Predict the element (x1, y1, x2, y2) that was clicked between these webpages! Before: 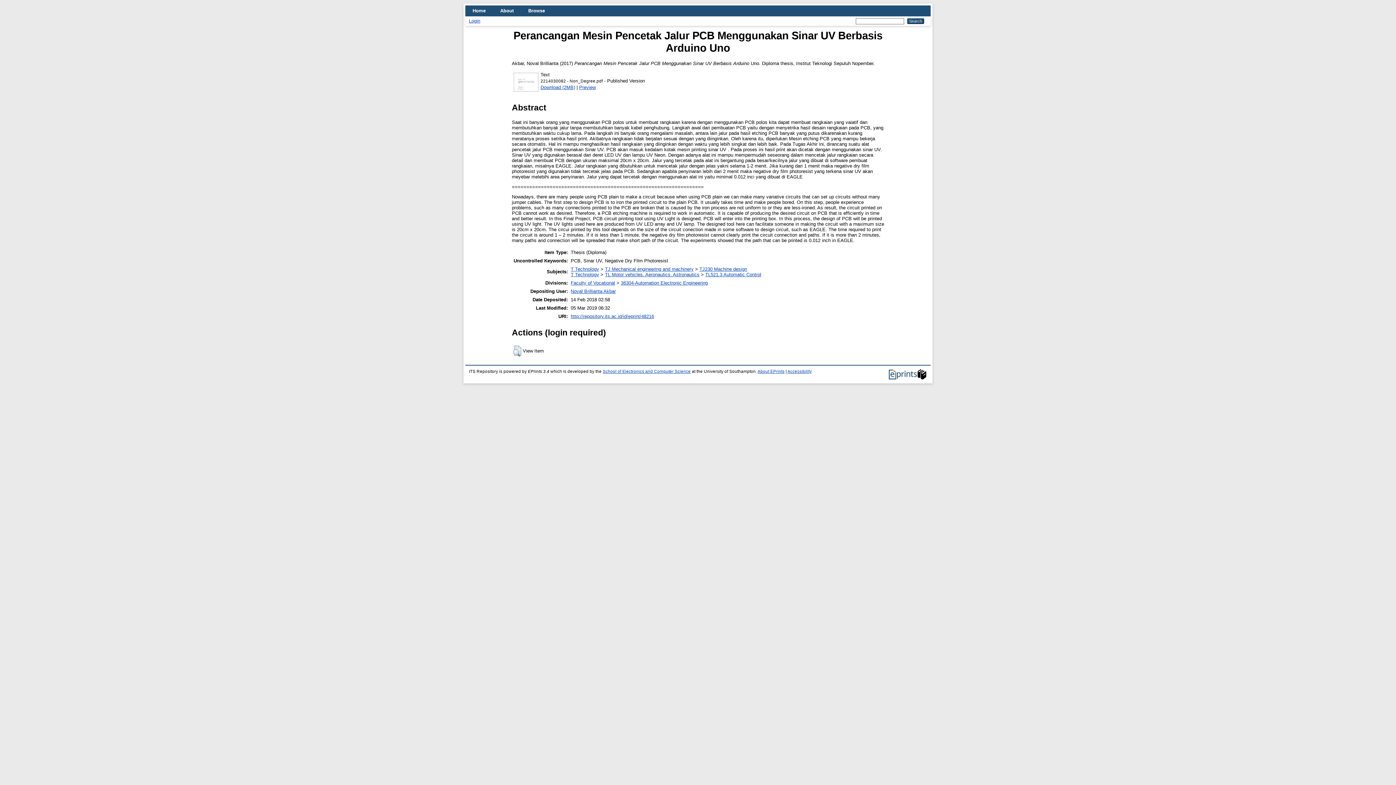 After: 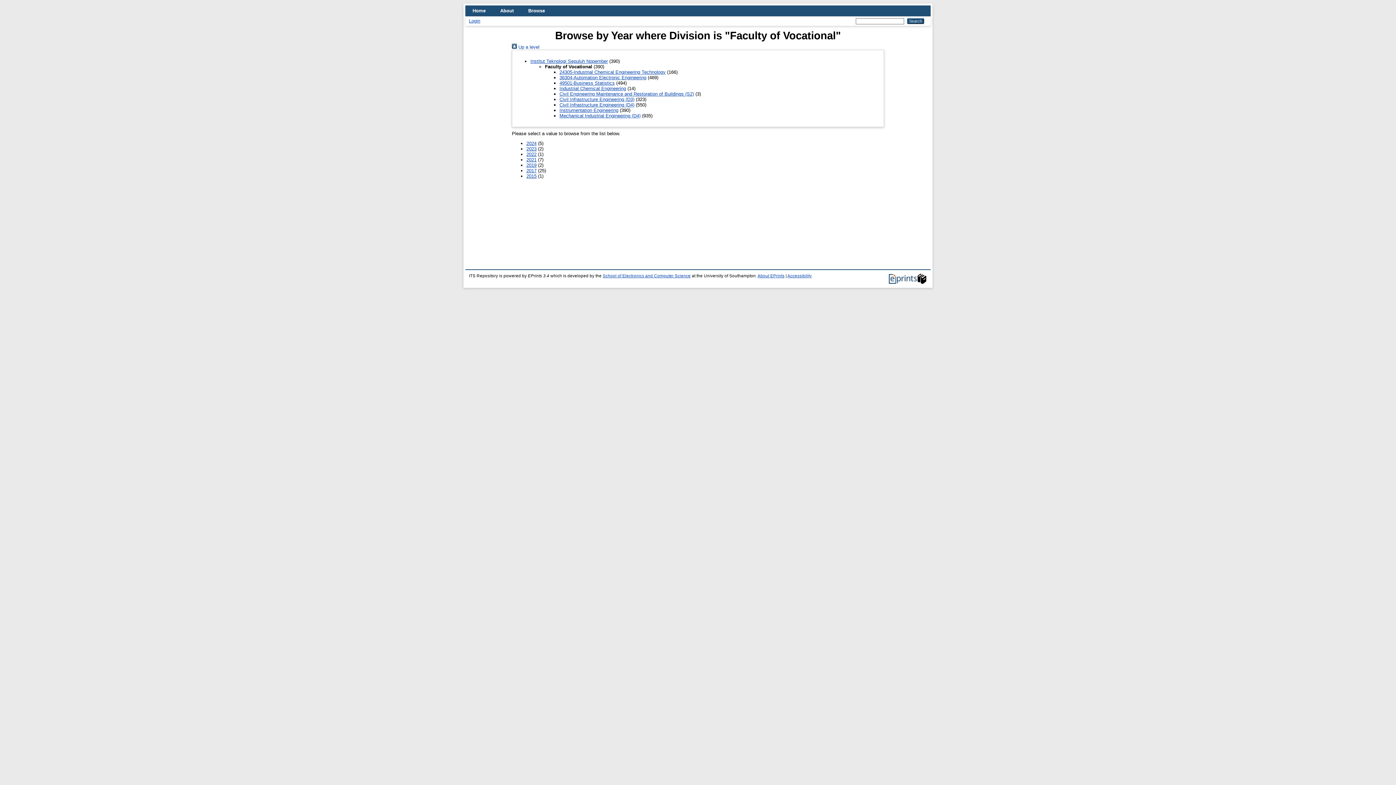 Action: bbox: (570, 280, 615, 285) label: Faculty of Vocational